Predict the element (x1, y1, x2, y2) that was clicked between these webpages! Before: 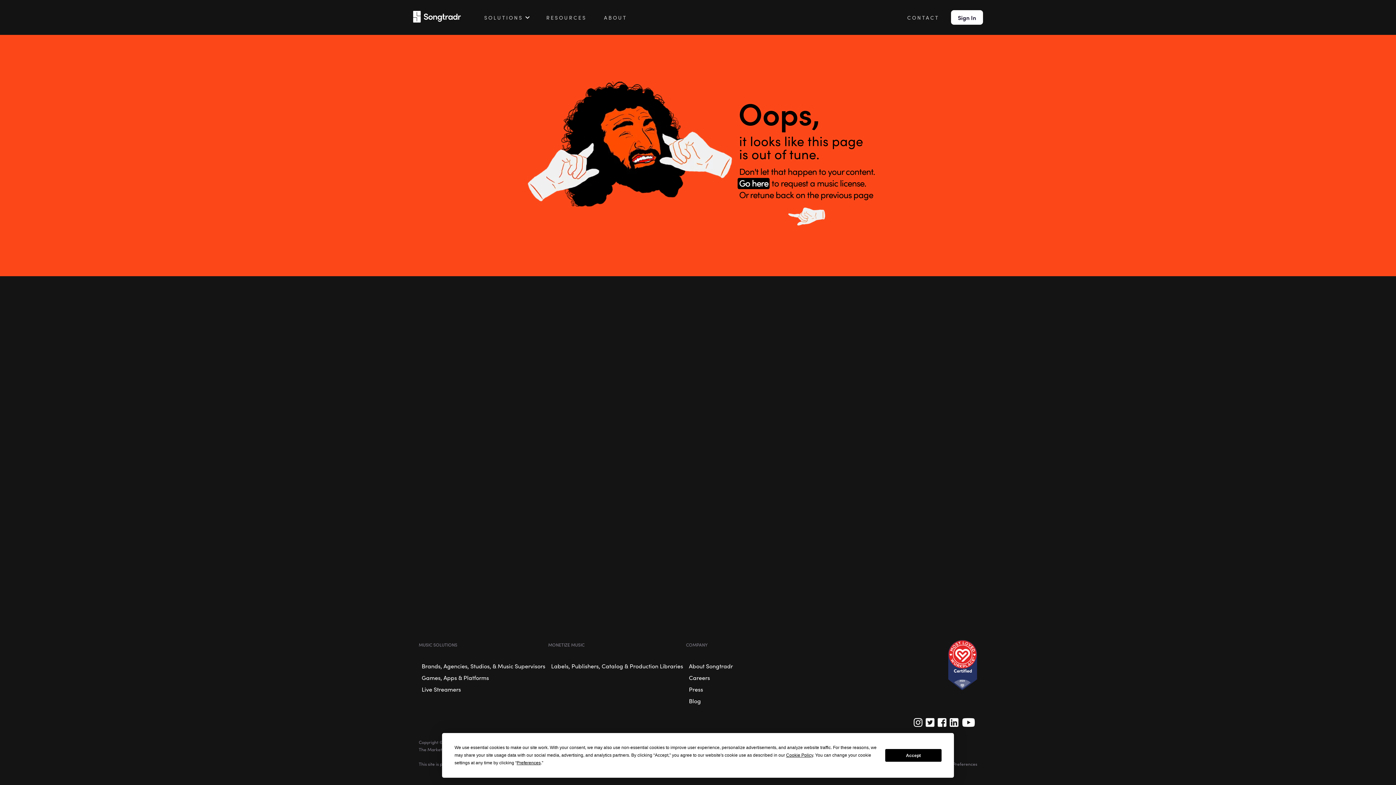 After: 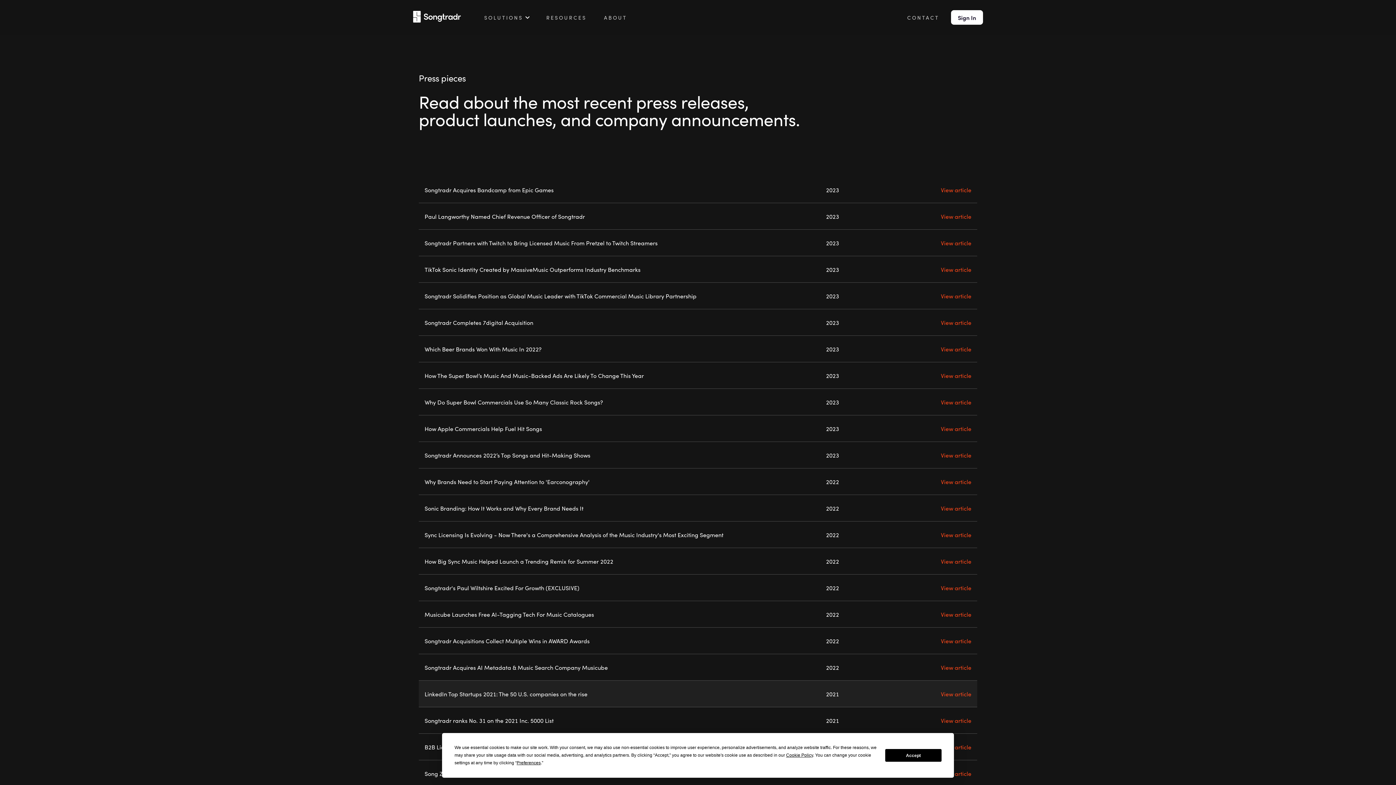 Action: bbox: (686, 683, 706, 695) label: Press